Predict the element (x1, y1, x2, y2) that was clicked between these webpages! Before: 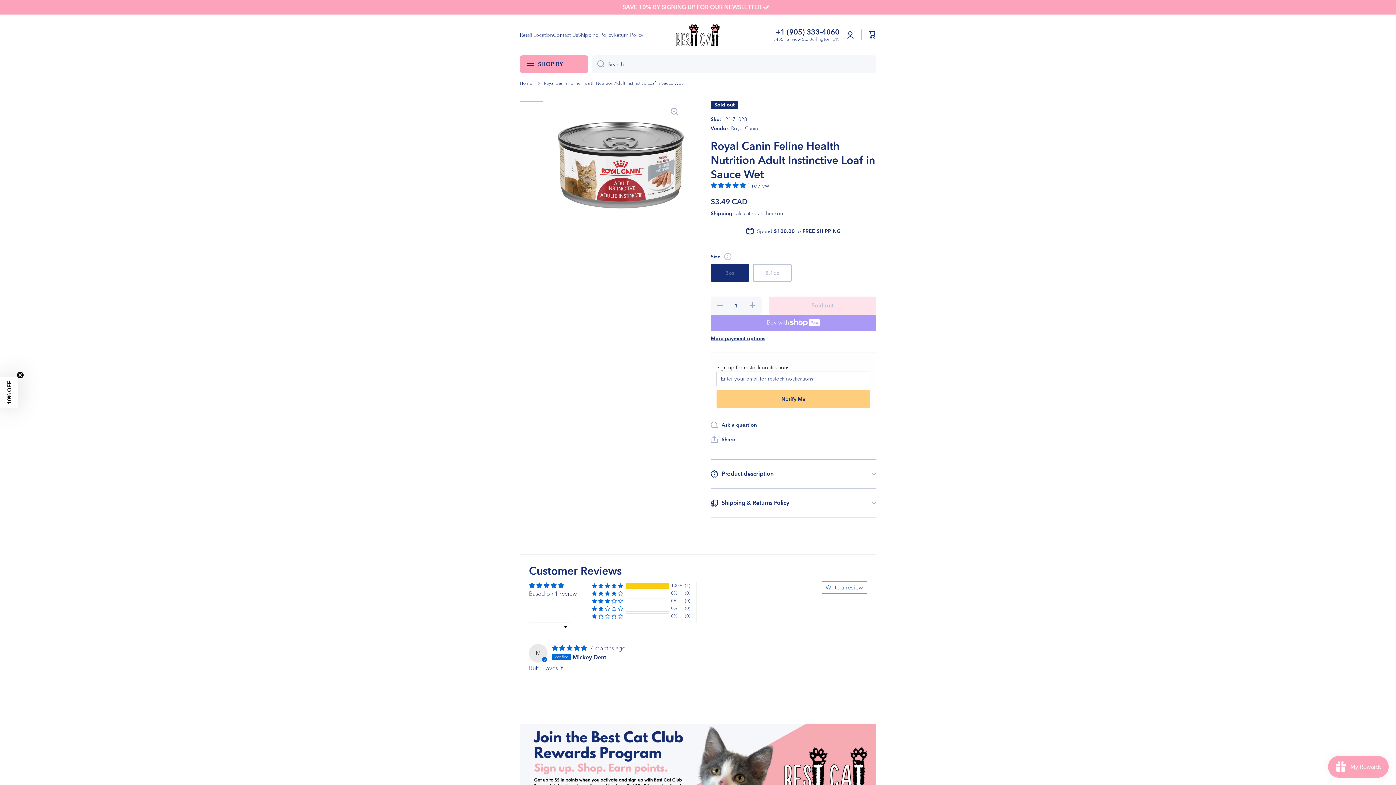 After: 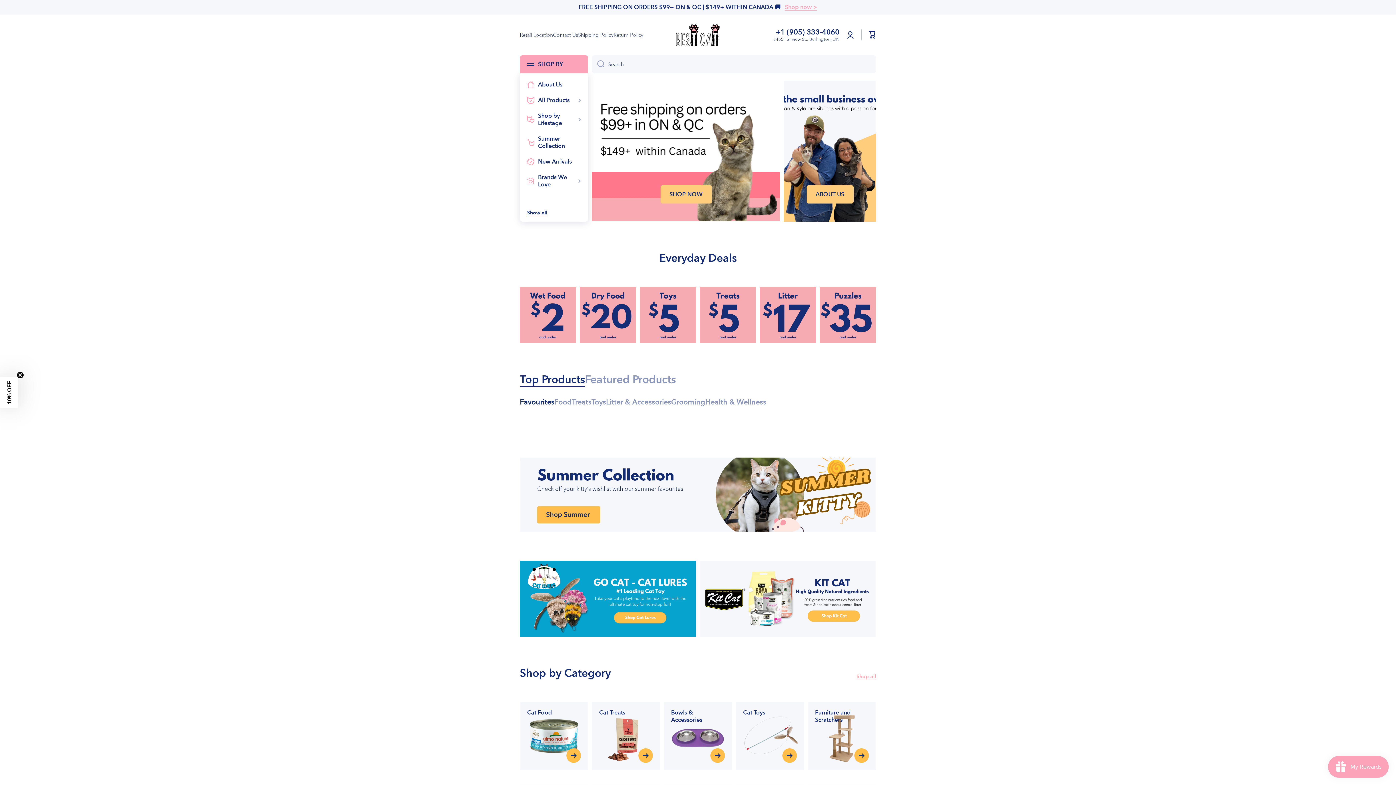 Action: label: Home bbox: (520, 80, 532, 86)